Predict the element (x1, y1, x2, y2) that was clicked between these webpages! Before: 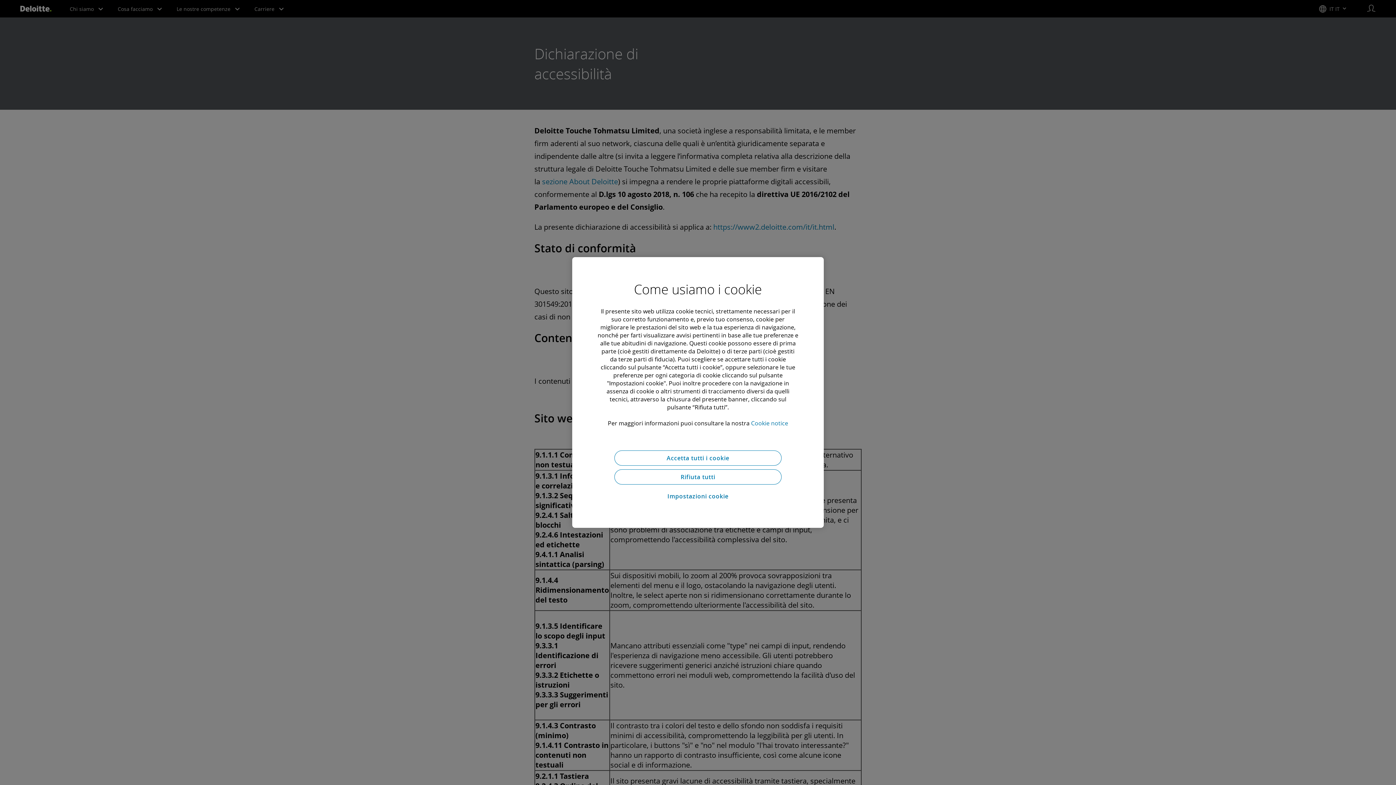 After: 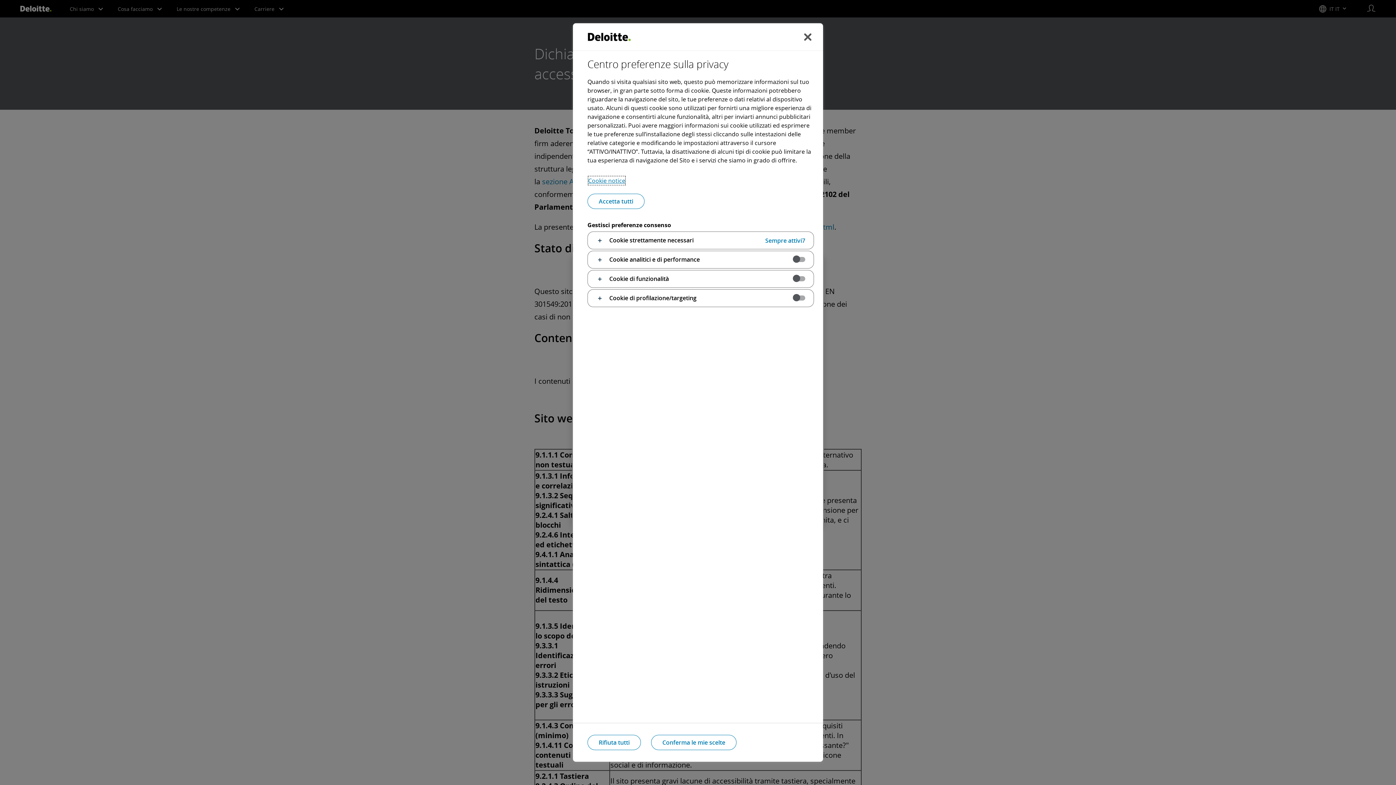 Action: bbox: (614, 488, 781, 504) label: Impostazioni cookie